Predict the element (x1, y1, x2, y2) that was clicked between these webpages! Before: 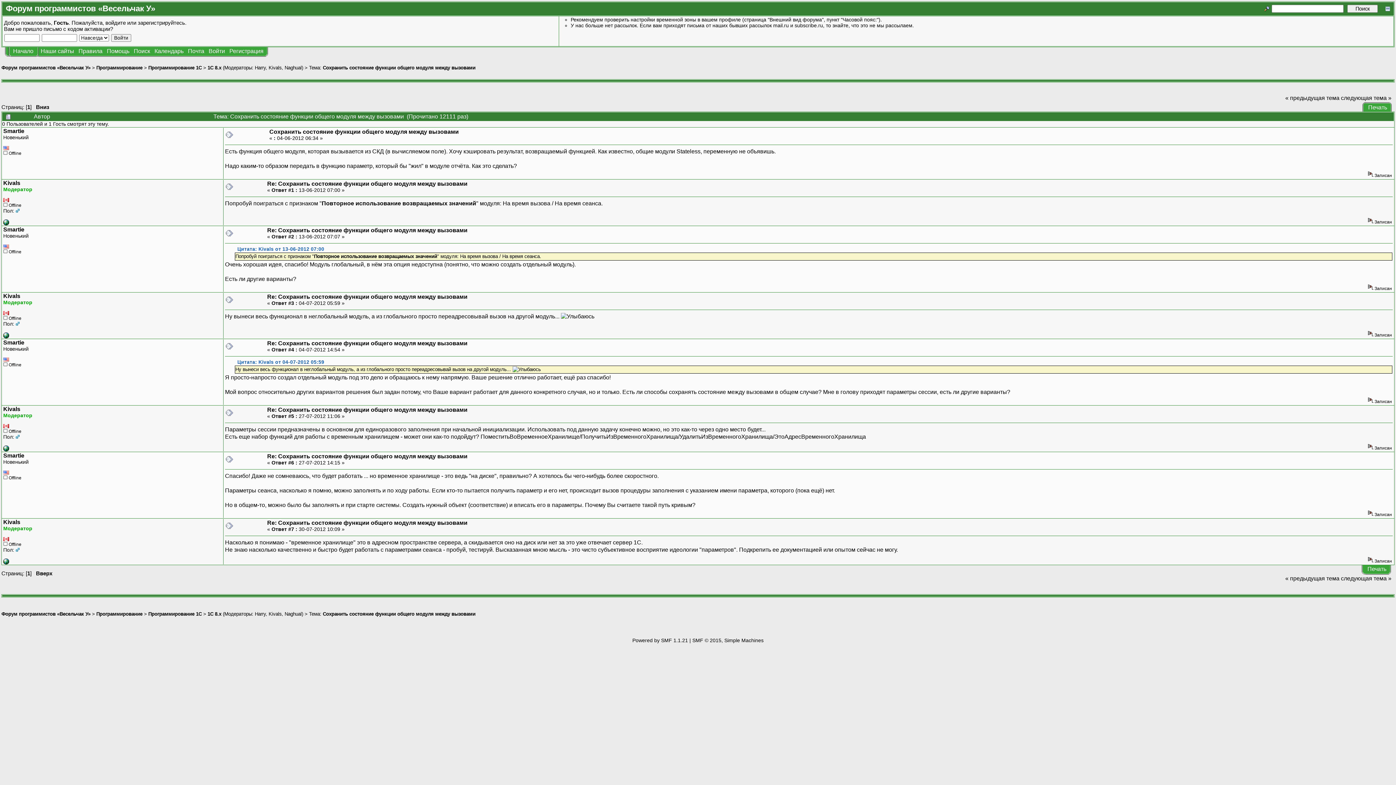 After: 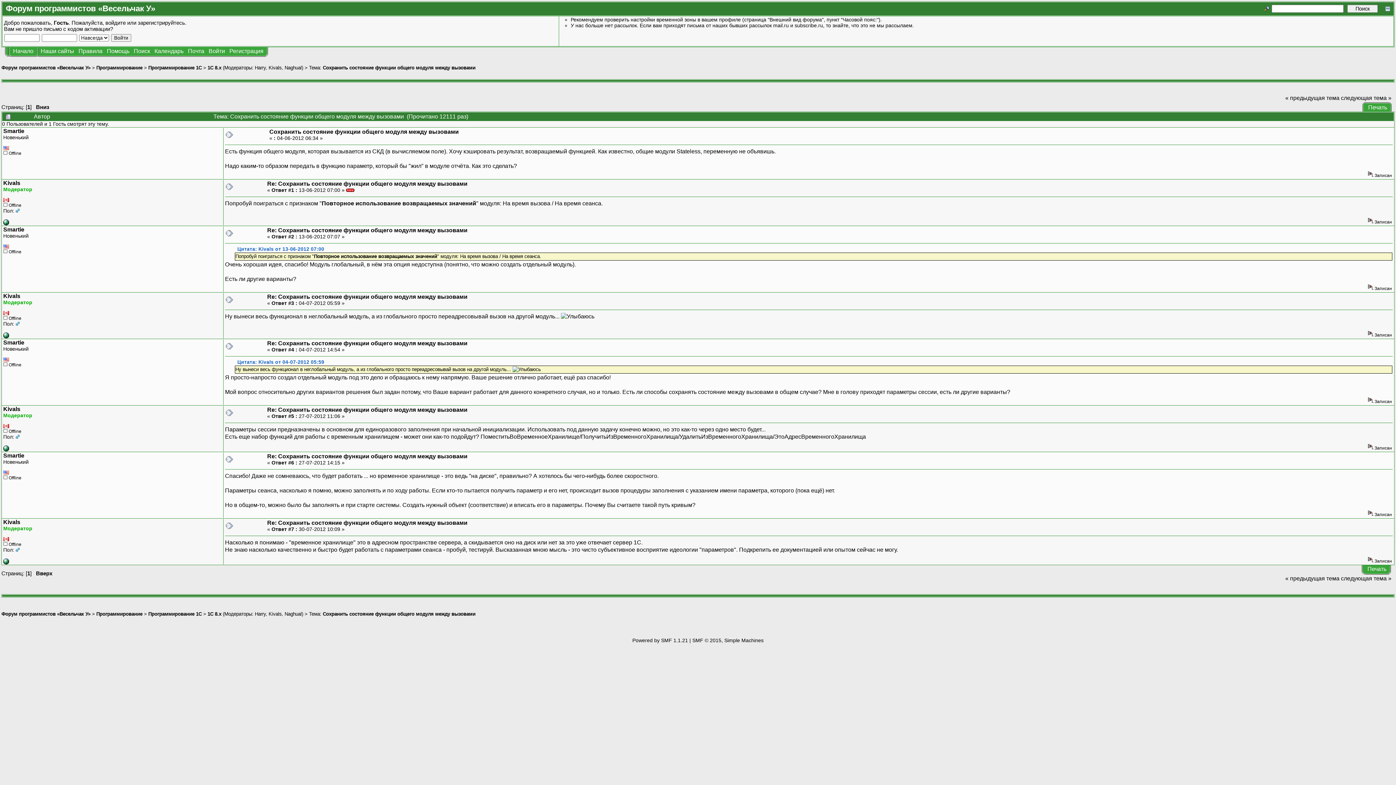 Action: bbox: (225, 185, 233, 191)